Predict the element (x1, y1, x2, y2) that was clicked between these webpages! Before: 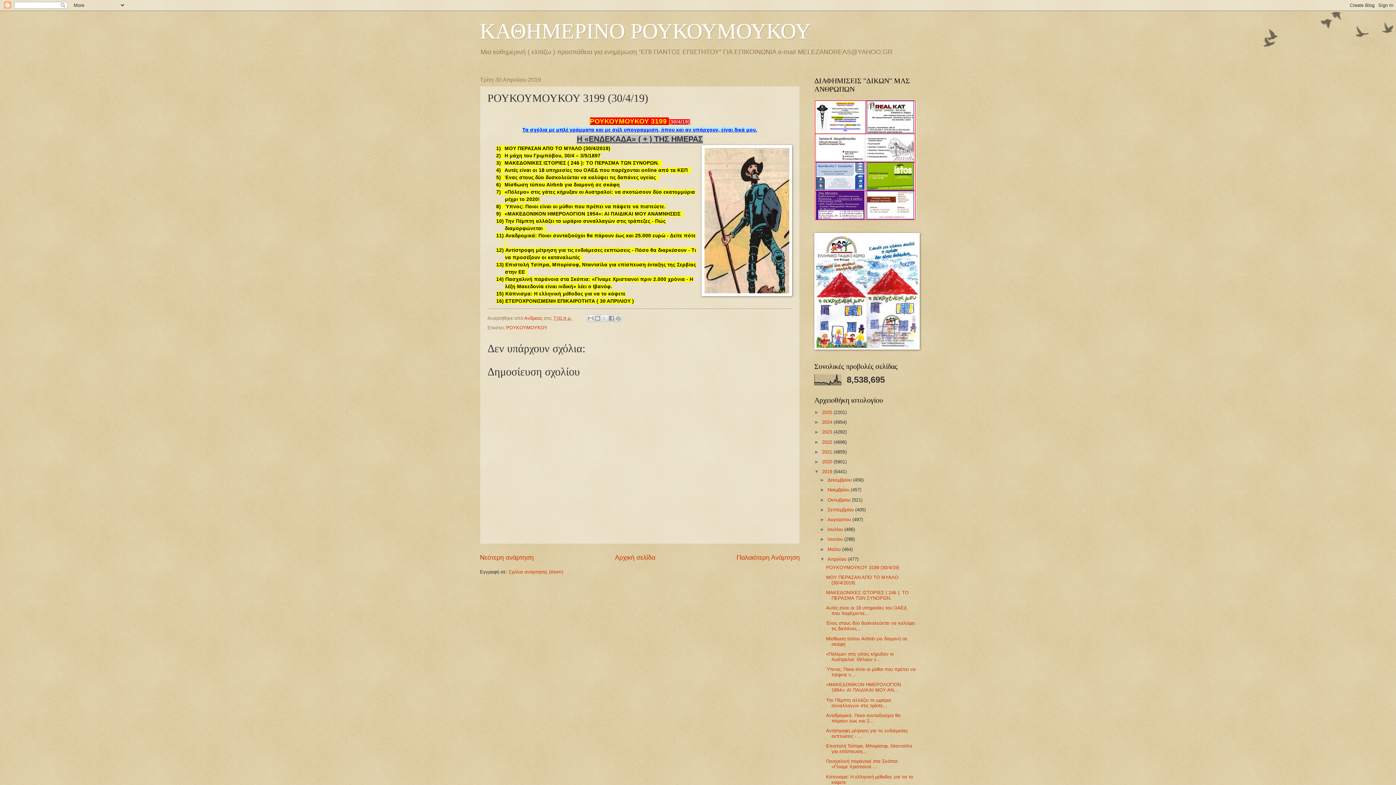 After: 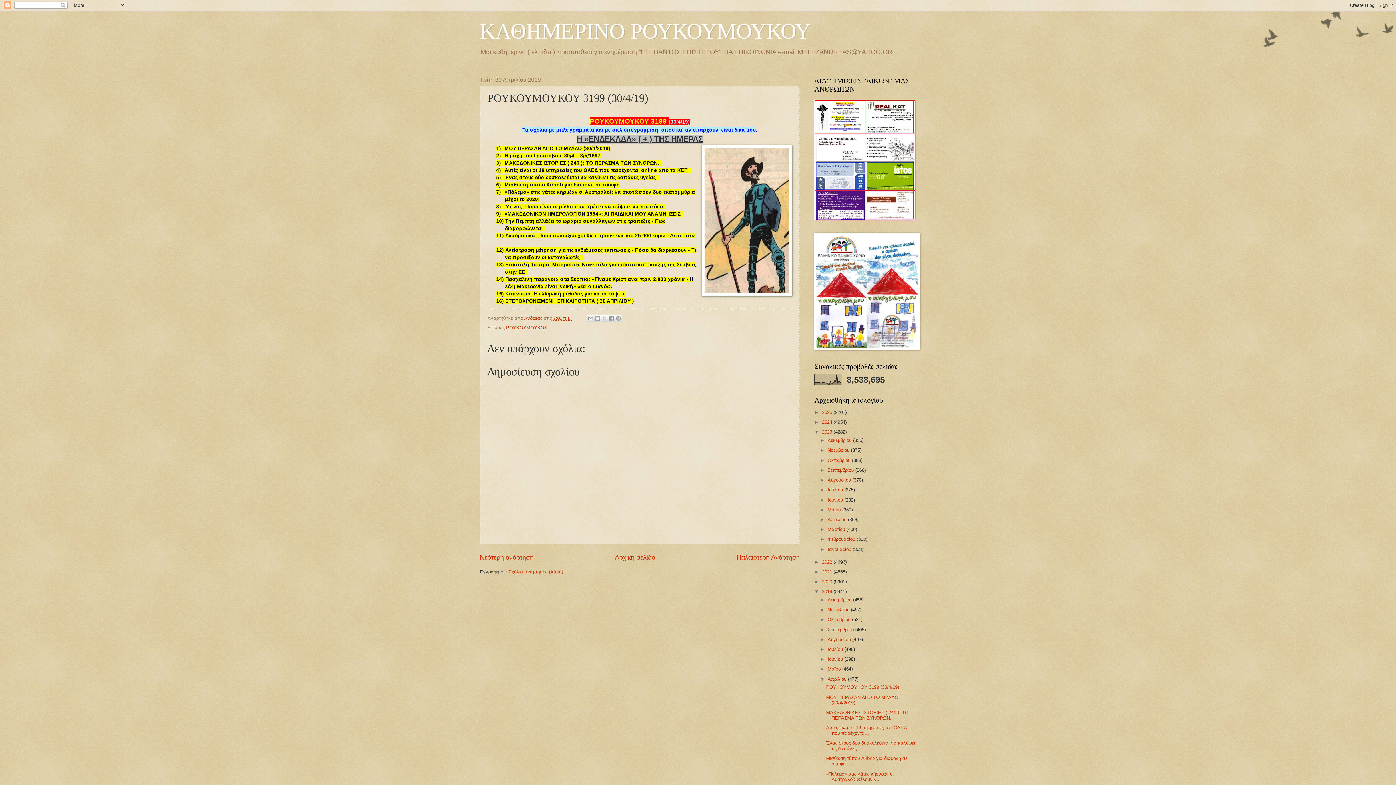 Action: bbox: (814, 429, 822, 435) label: ►  